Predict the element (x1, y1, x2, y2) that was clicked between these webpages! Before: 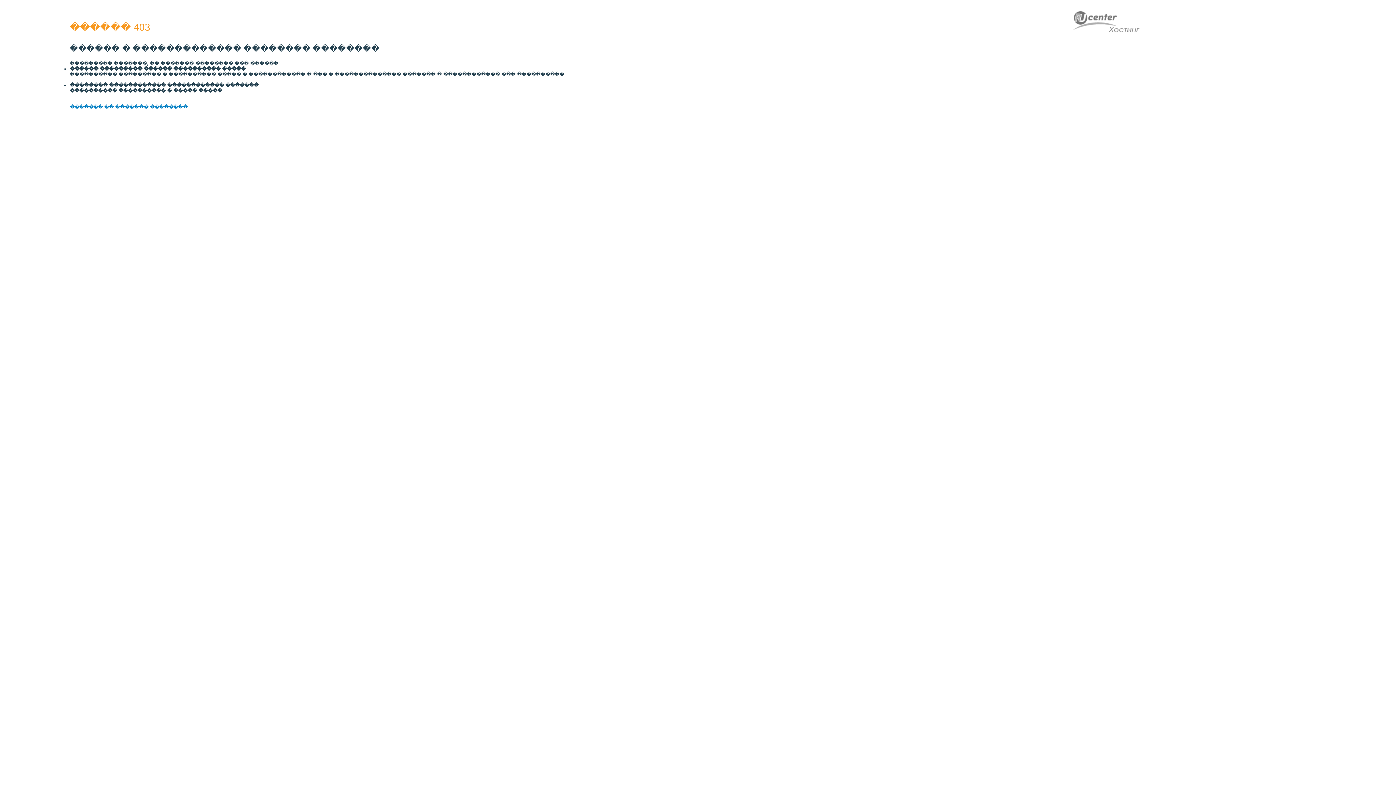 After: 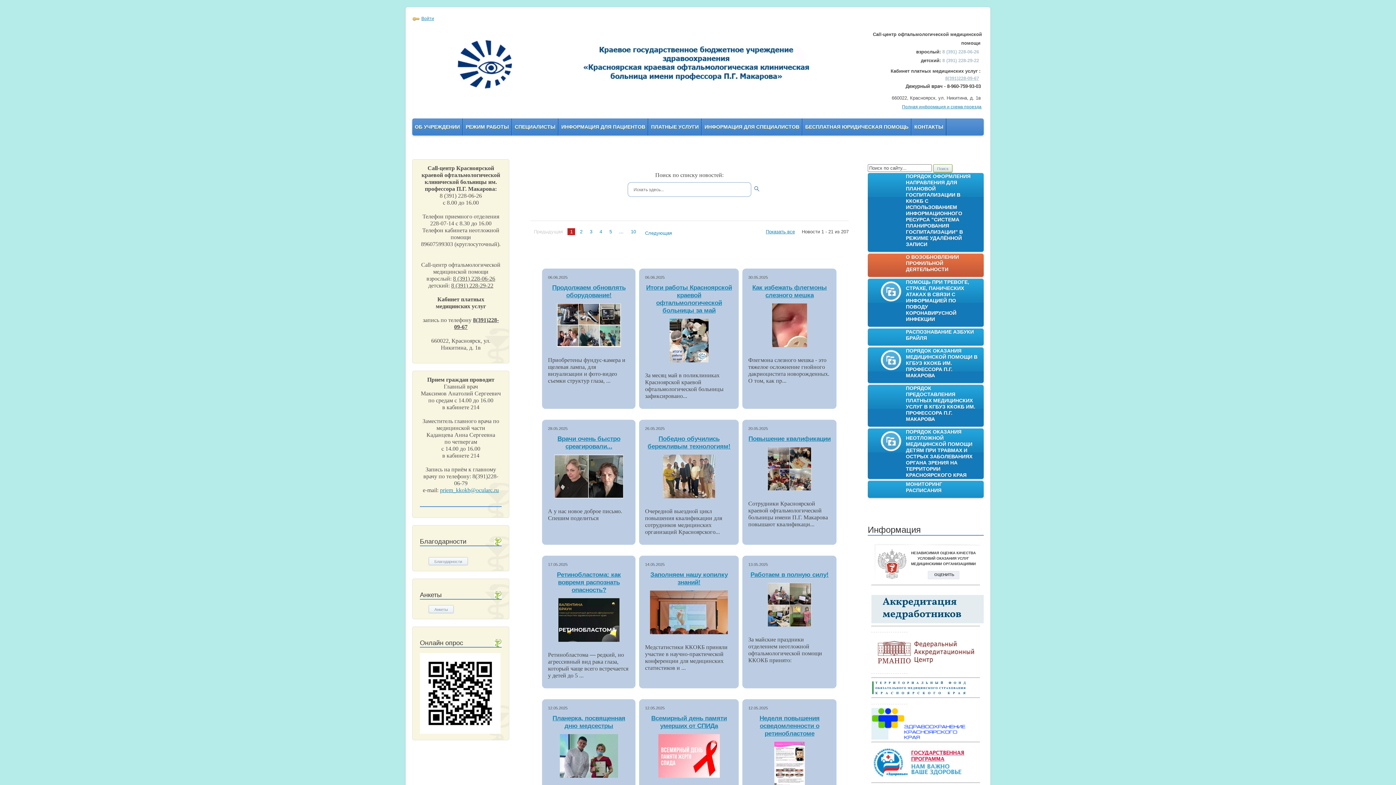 Action: bbox: (69, 104, 187, 109) label: ������� �� ������� ��������